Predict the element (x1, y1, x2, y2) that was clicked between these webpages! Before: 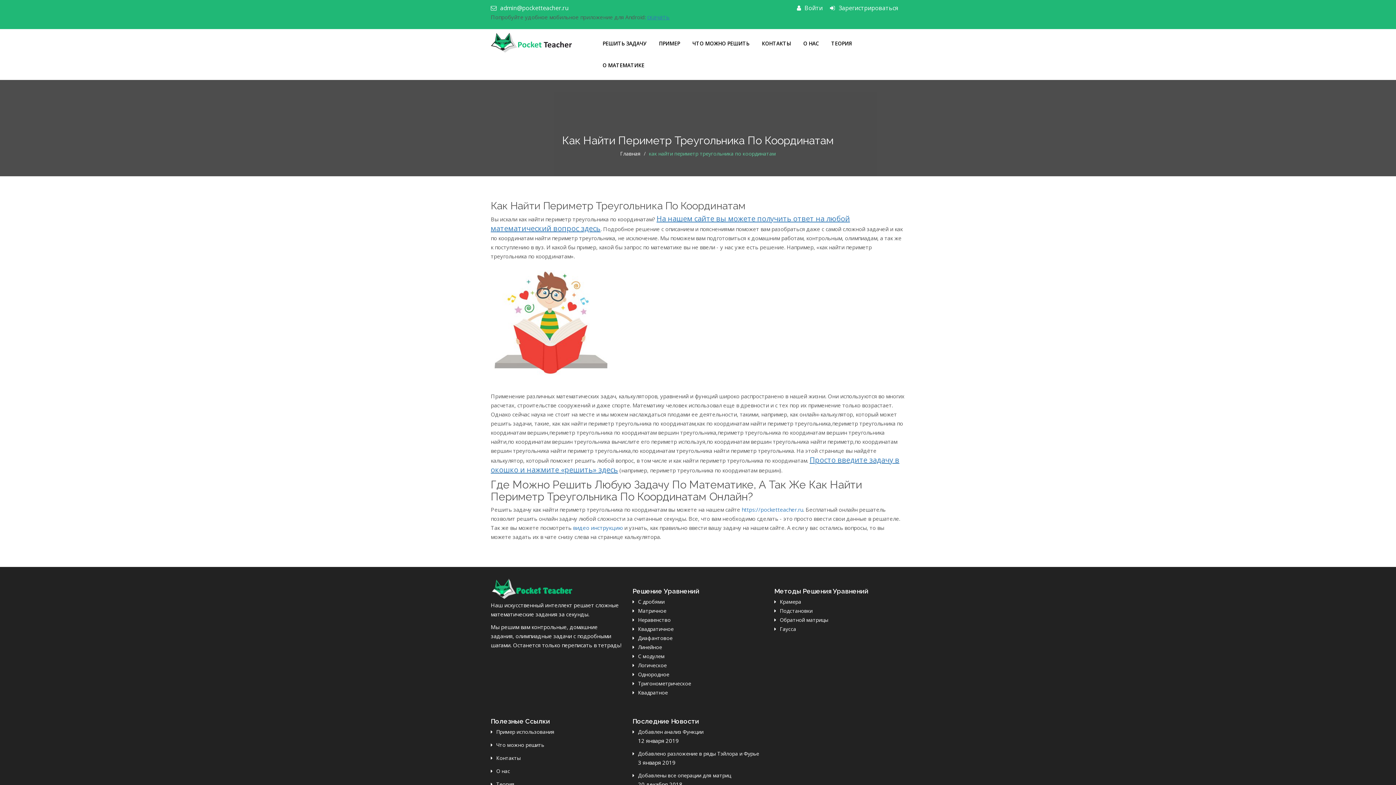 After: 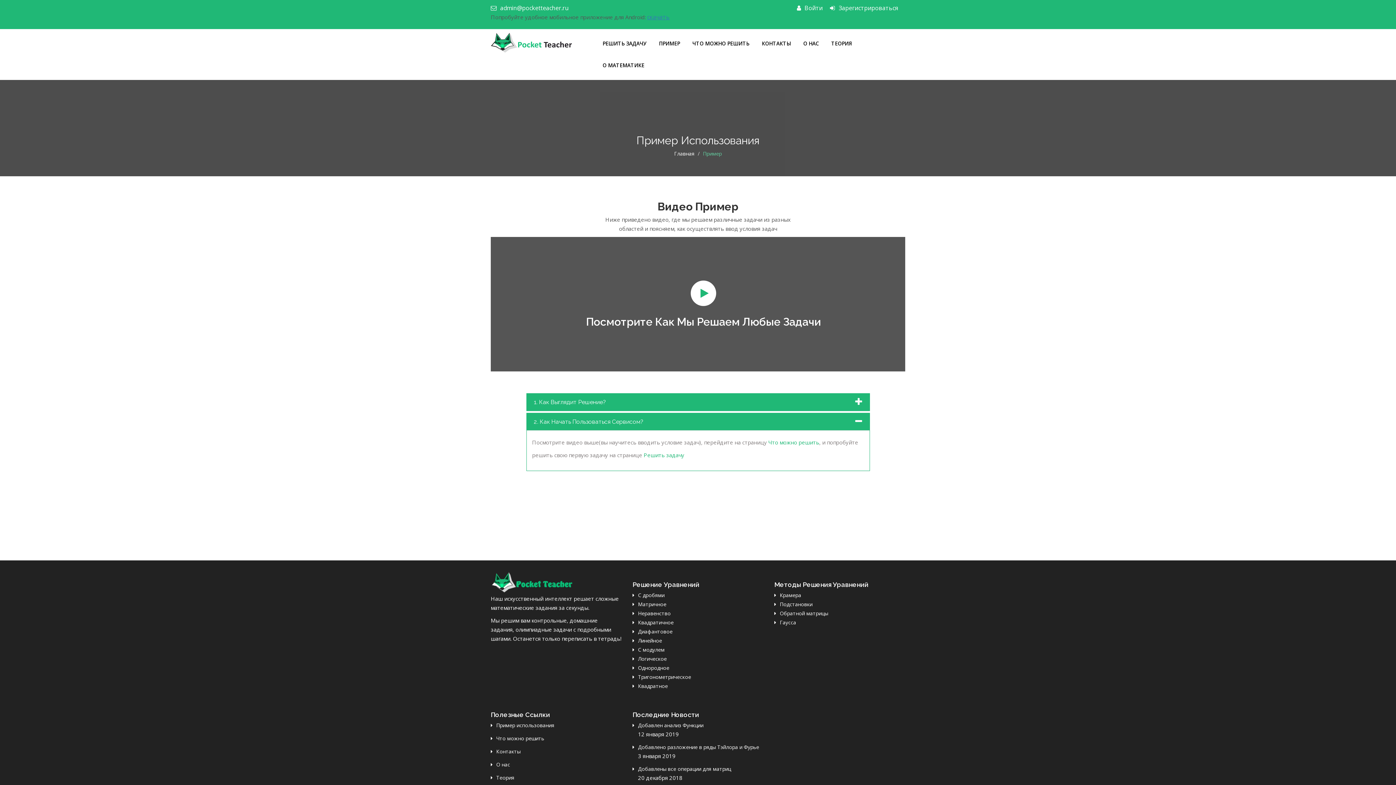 Action: bbox: (653, 32, 685, 54) label: ПРИМЕР